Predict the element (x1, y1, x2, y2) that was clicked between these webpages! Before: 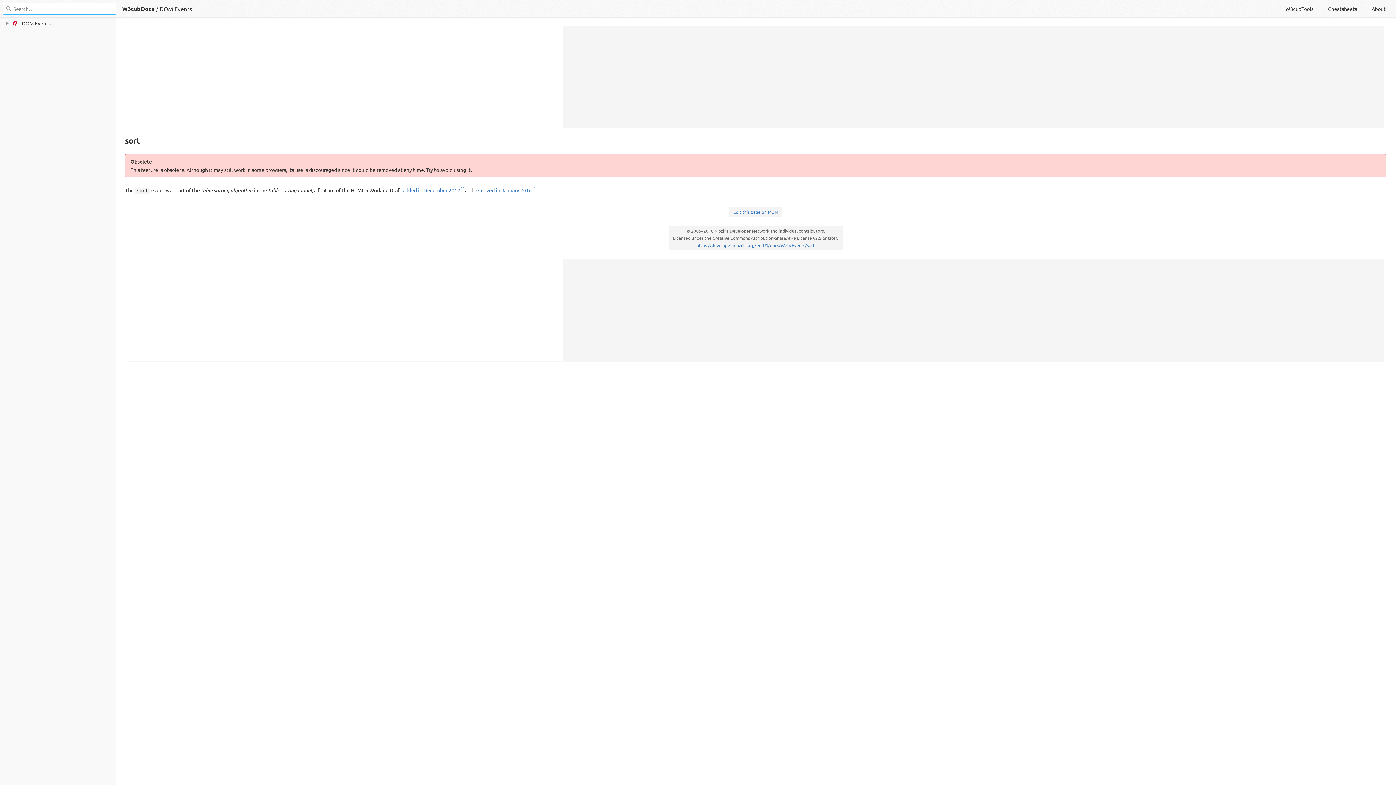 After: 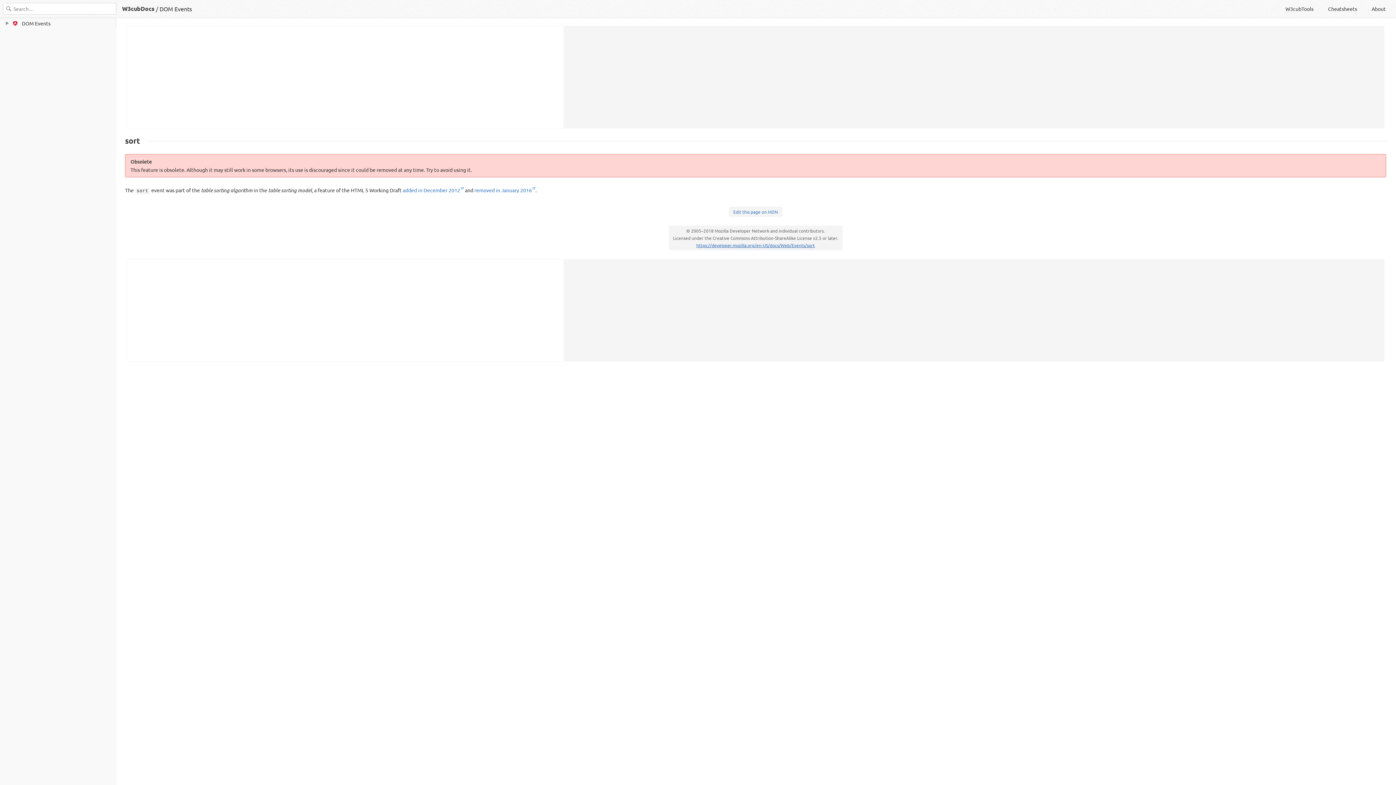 Action: label: https://developer.mozilla.org/en-US/docs/Web/Events/sort bbox: (696, 242, 815, 248)